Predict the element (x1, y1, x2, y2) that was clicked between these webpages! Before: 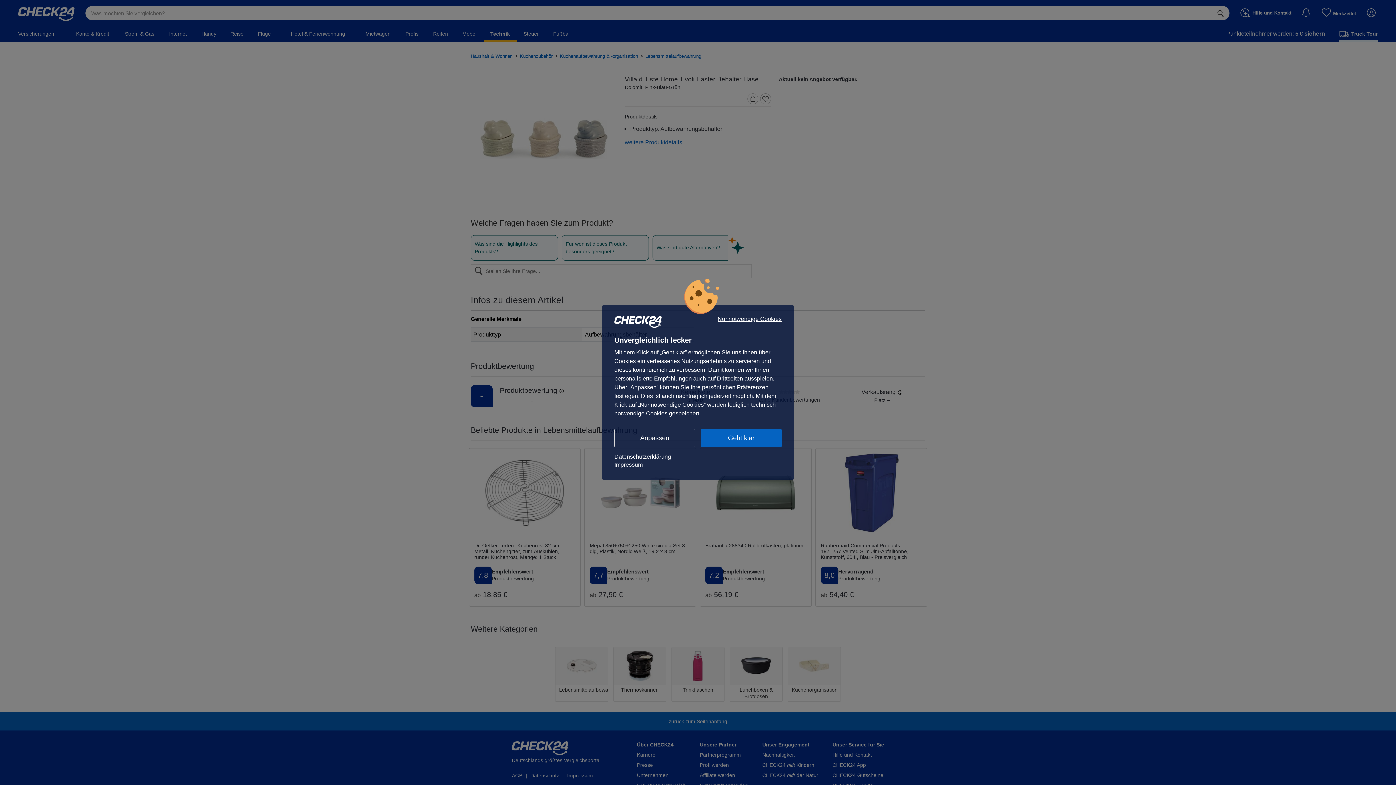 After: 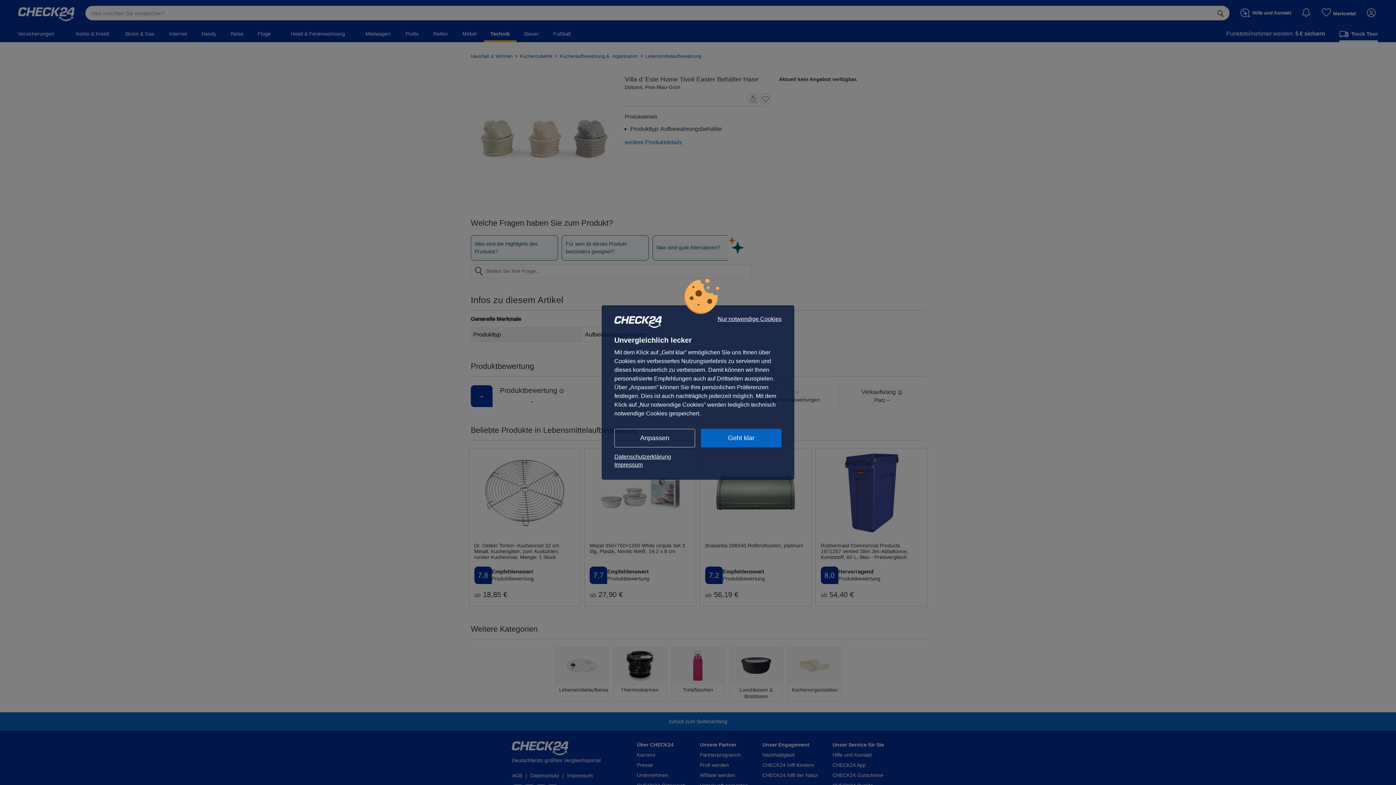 Action: label: Datenschutzerklärung bbox: (614, 453, 781, 461)